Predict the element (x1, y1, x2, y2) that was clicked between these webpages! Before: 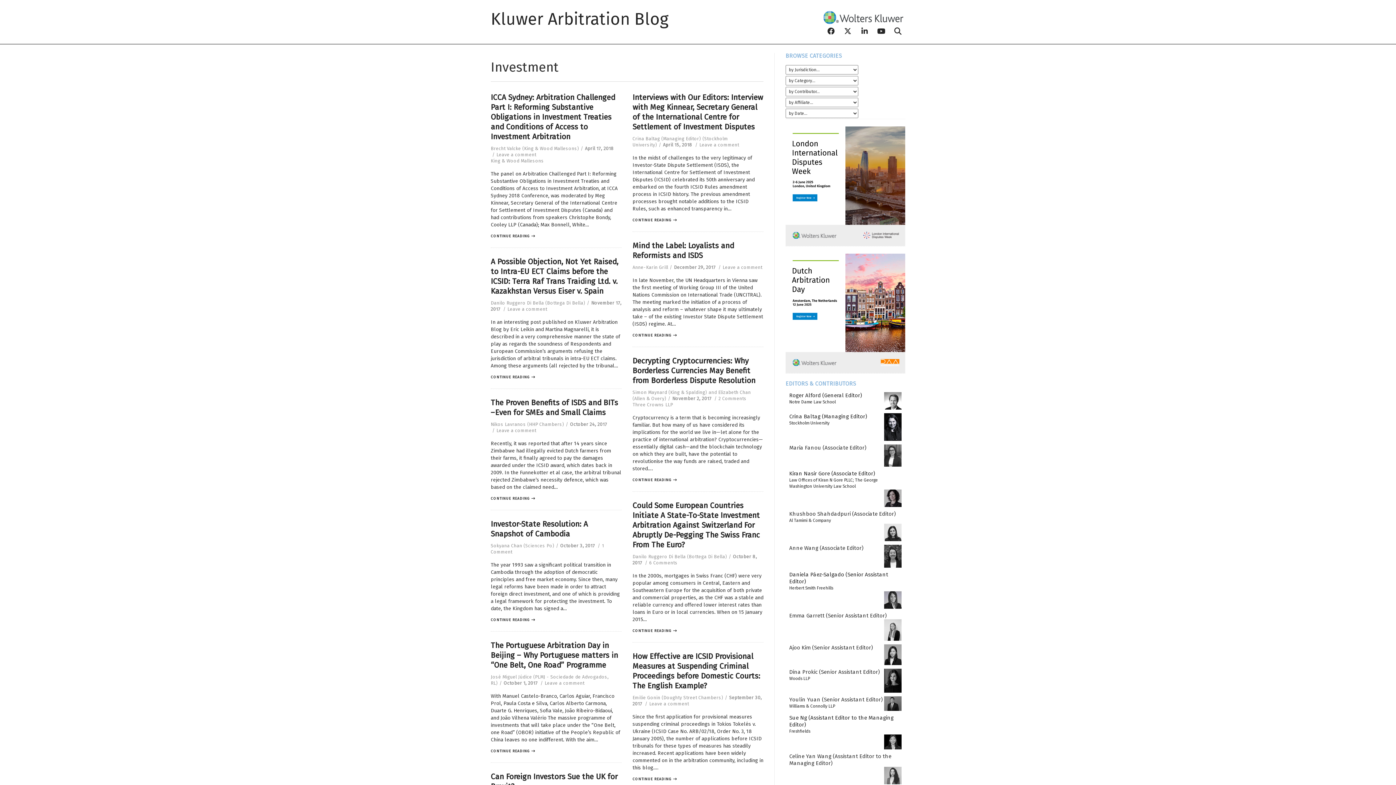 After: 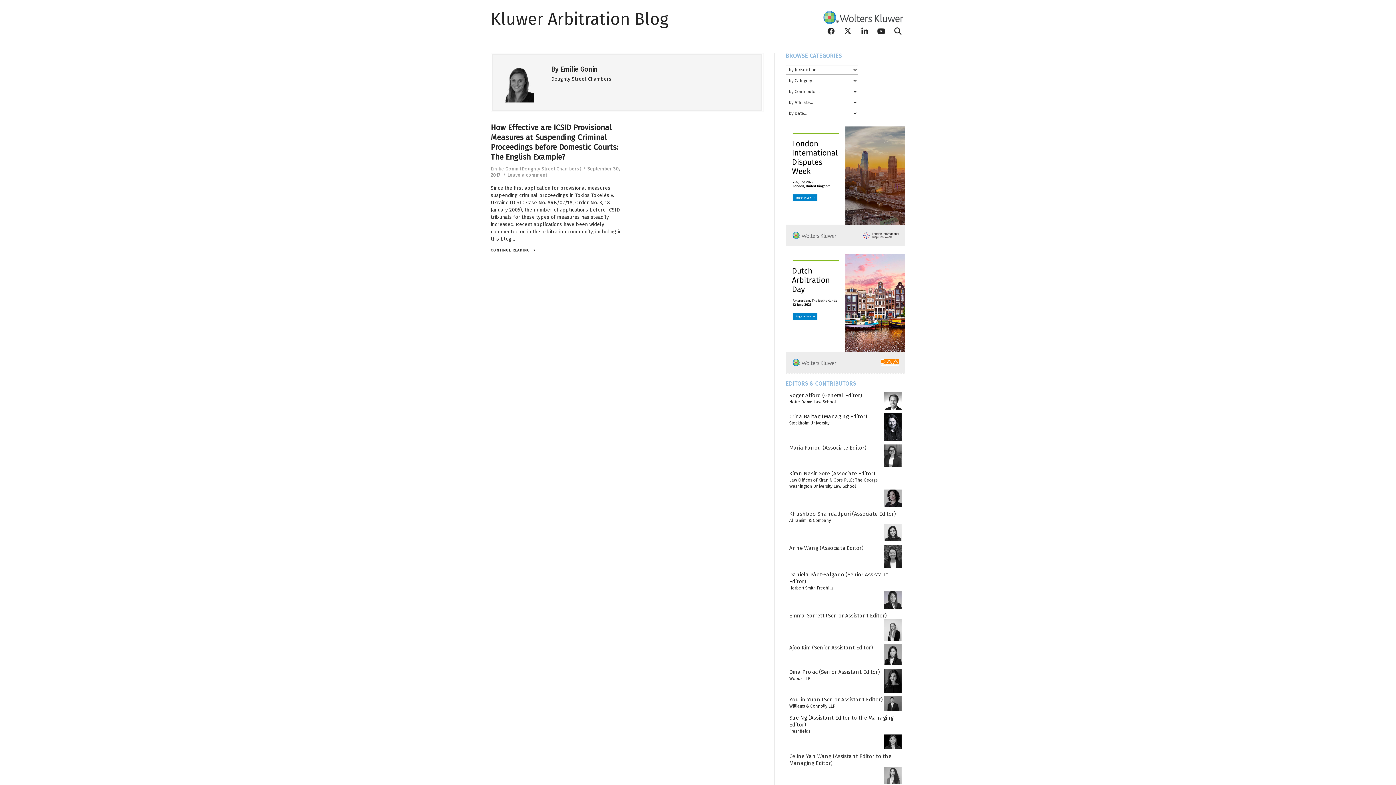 Action: label: Emilie Gonin bbox: (632, 695, 660, 700)